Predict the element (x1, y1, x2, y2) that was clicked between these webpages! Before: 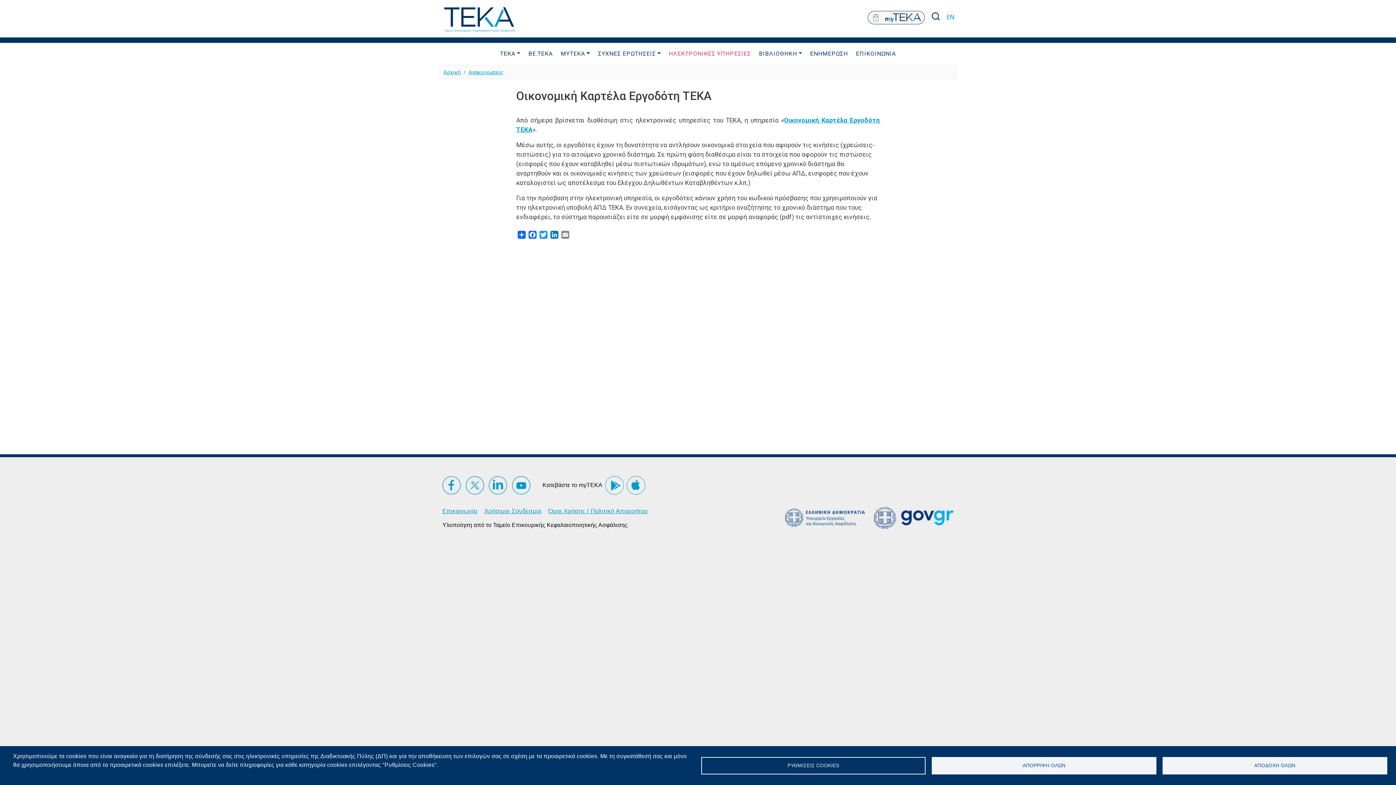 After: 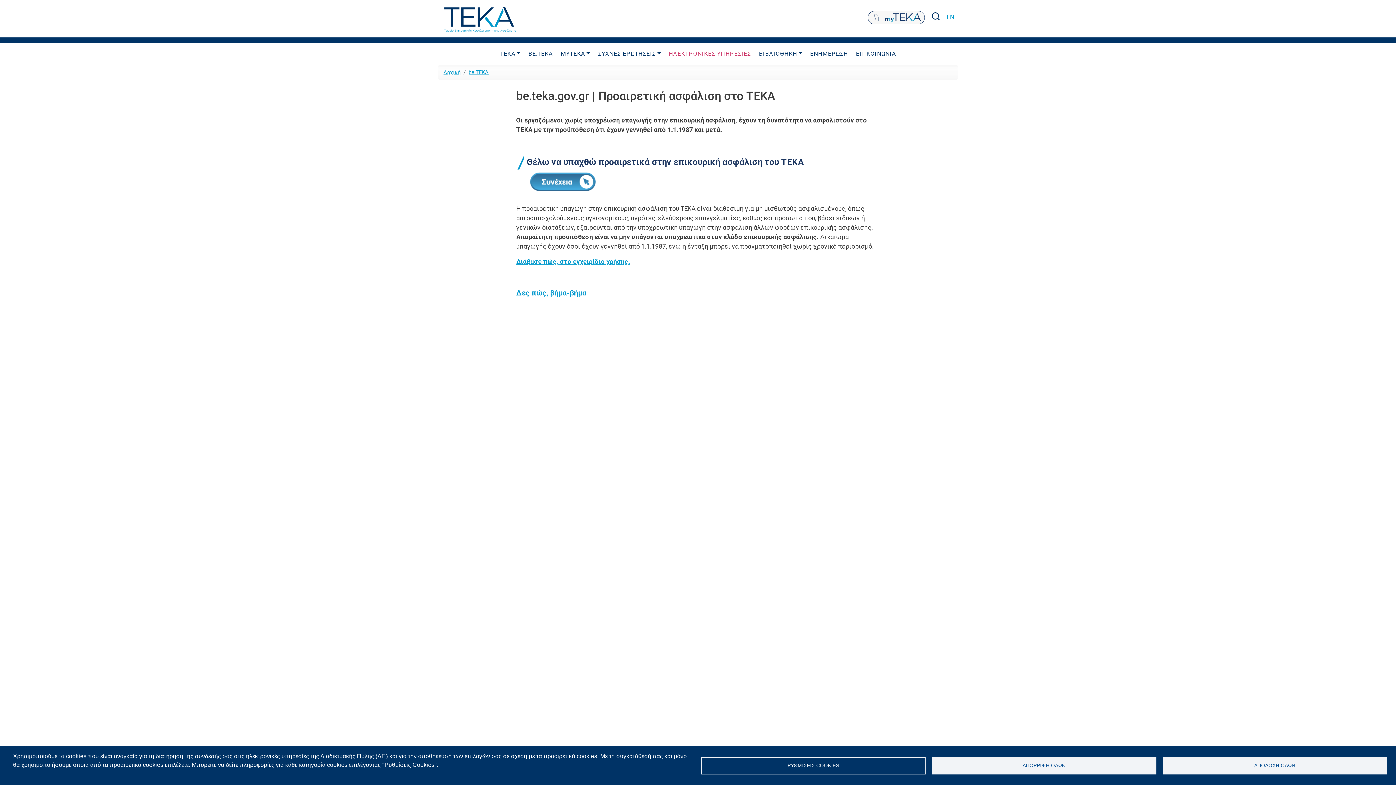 Action: bbox: (525, 46, 555, 61) label: BE.TEKA